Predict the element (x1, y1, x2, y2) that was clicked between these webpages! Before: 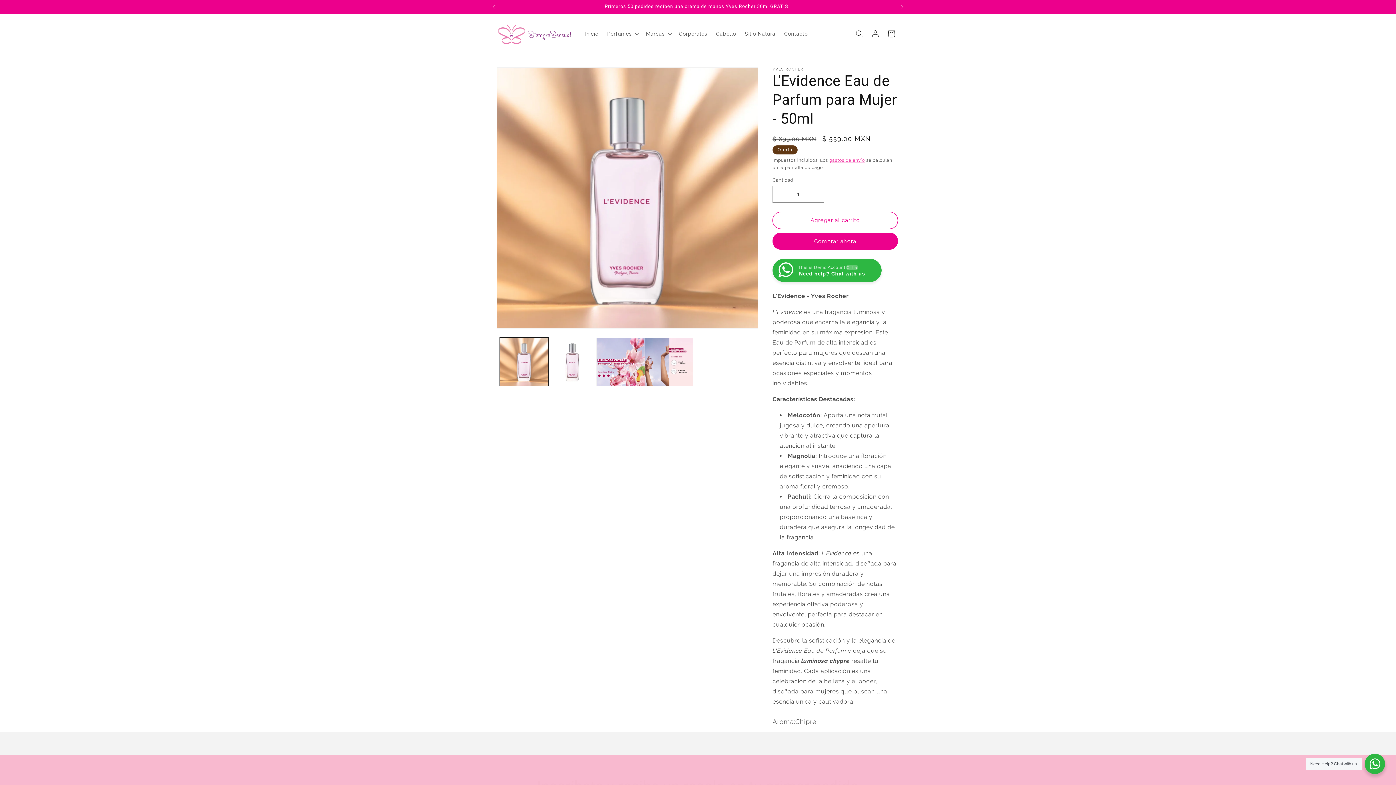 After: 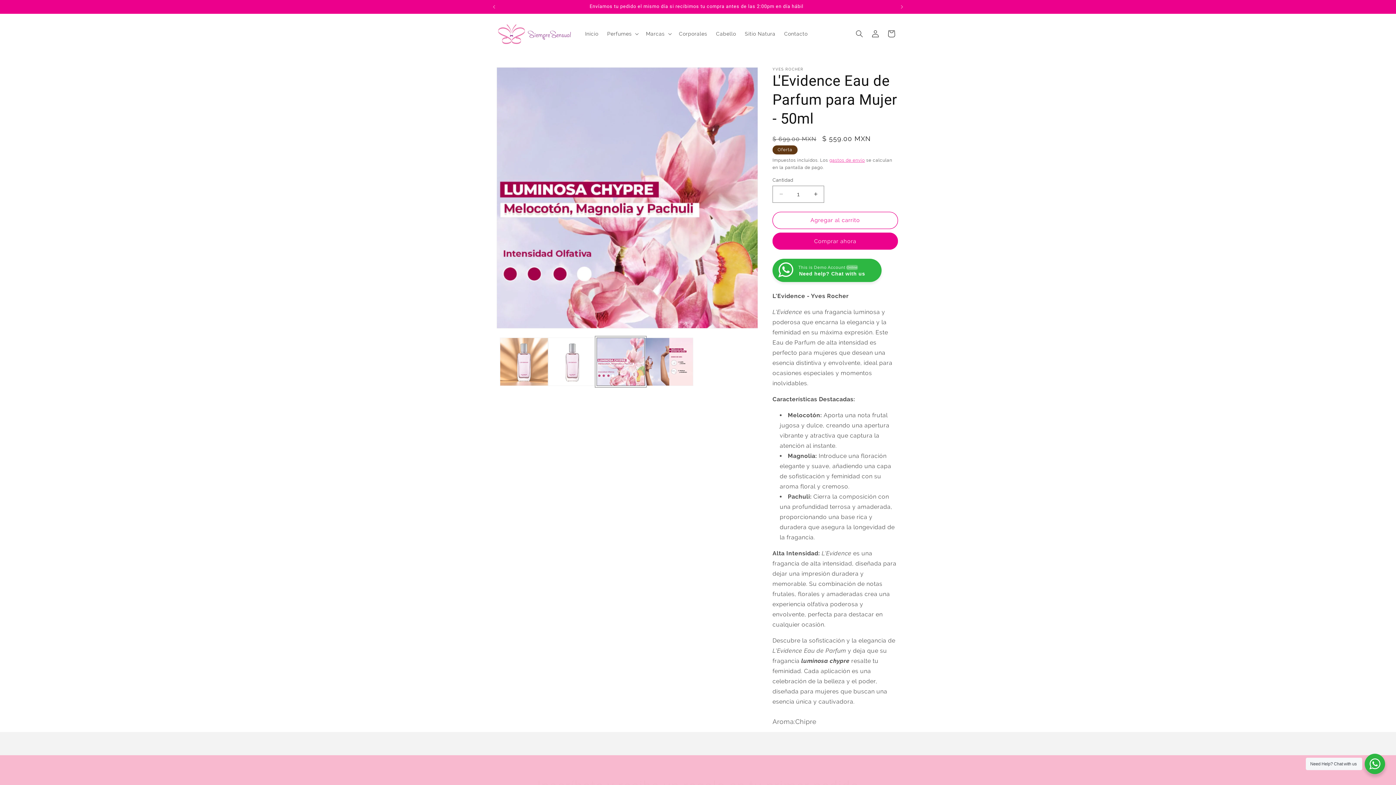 Action: bbox: (596, 337, 645, 386) label: Cargar la imagen 3 en la vista de la galería